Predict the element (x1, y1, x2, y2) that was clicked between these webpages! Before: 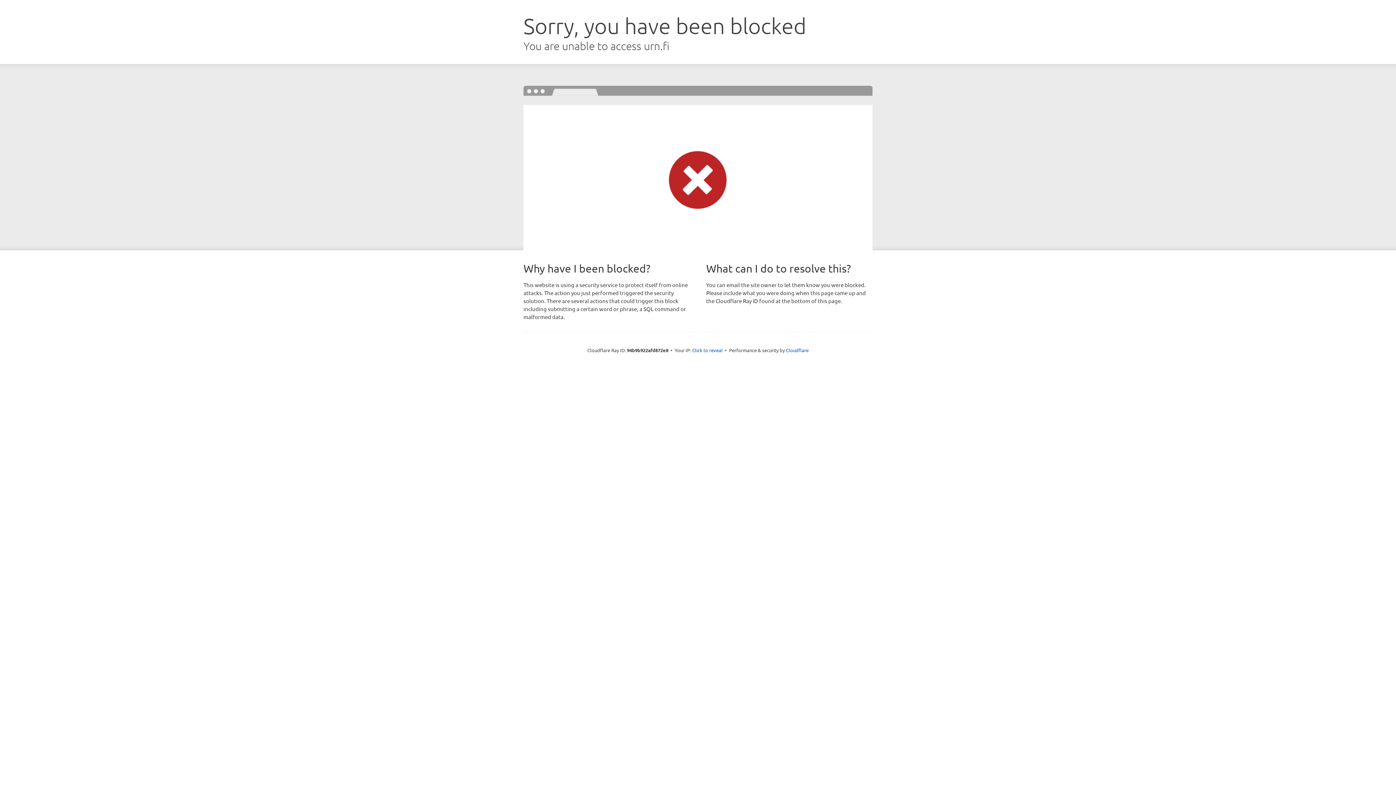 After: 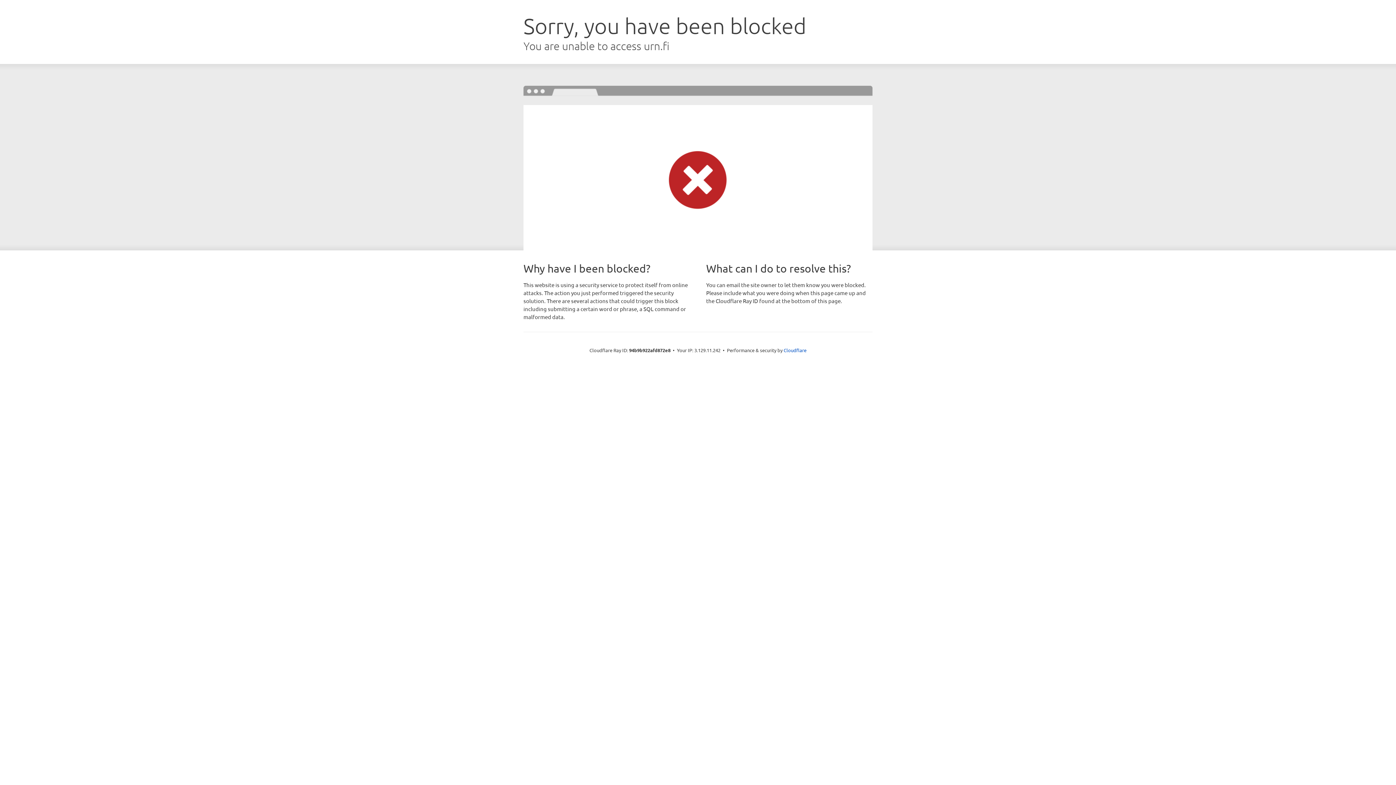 Action: bbox: (692, 346, 722, 353) label: Click to reveal